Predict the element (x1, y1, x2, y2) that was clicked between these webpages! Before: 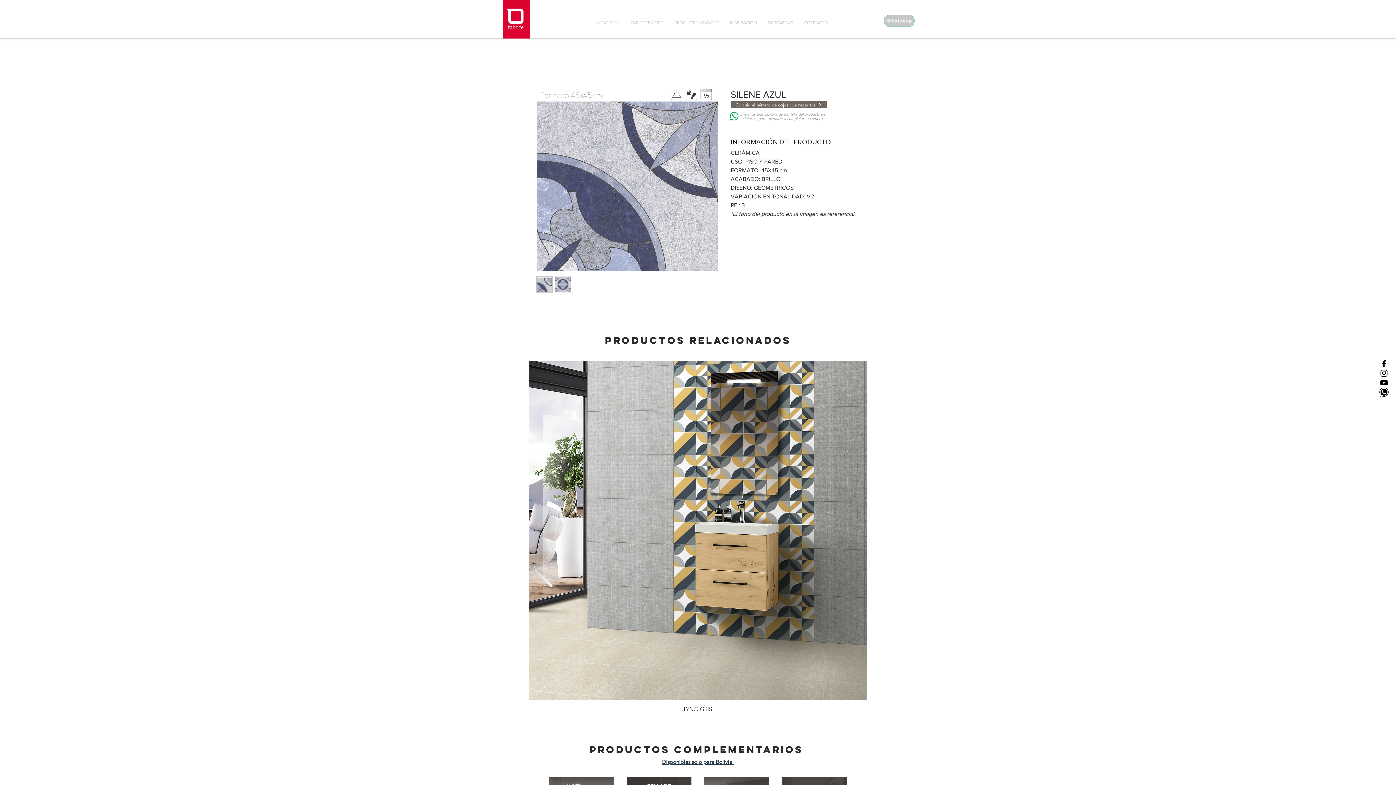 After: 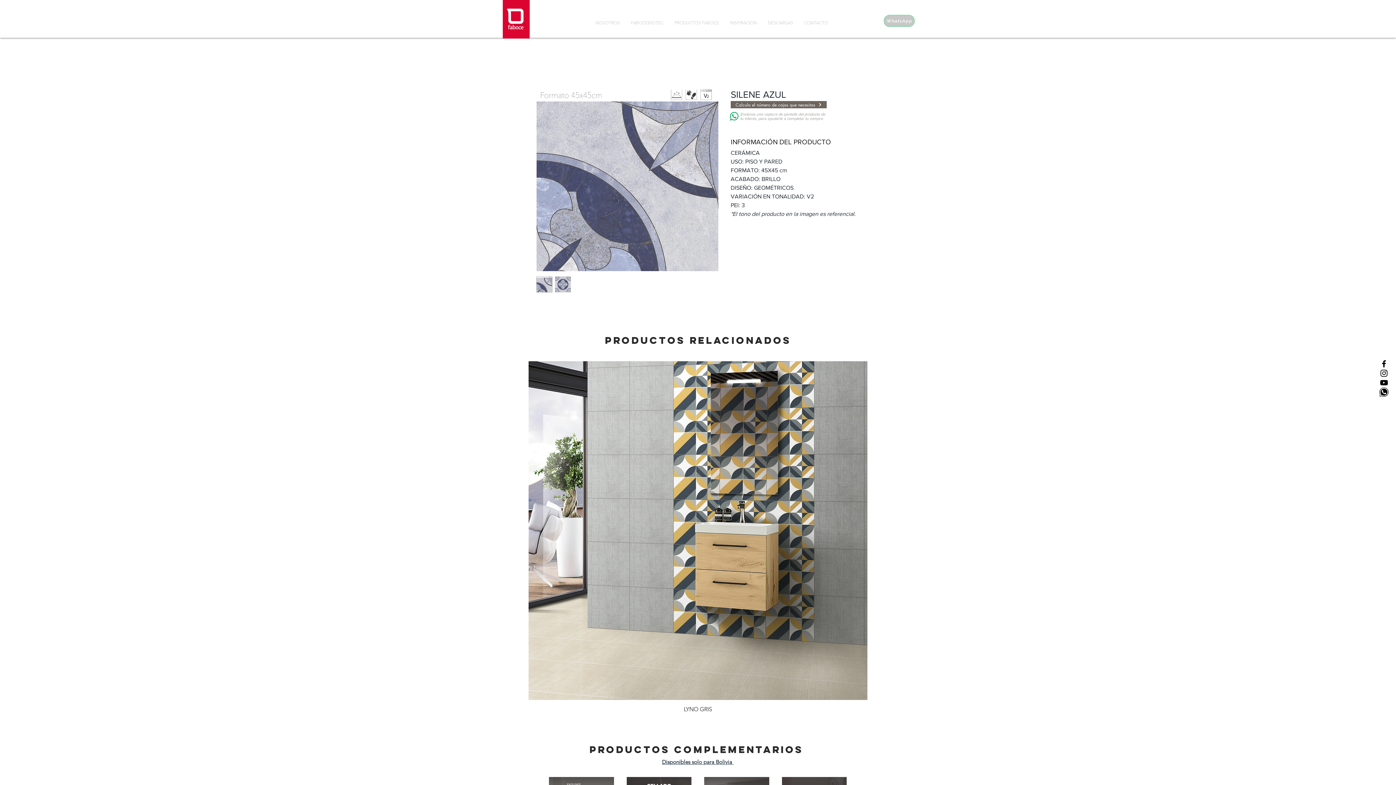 Action: bbox: (1379, 368, 1389, 378) label: Black Instagram Icon